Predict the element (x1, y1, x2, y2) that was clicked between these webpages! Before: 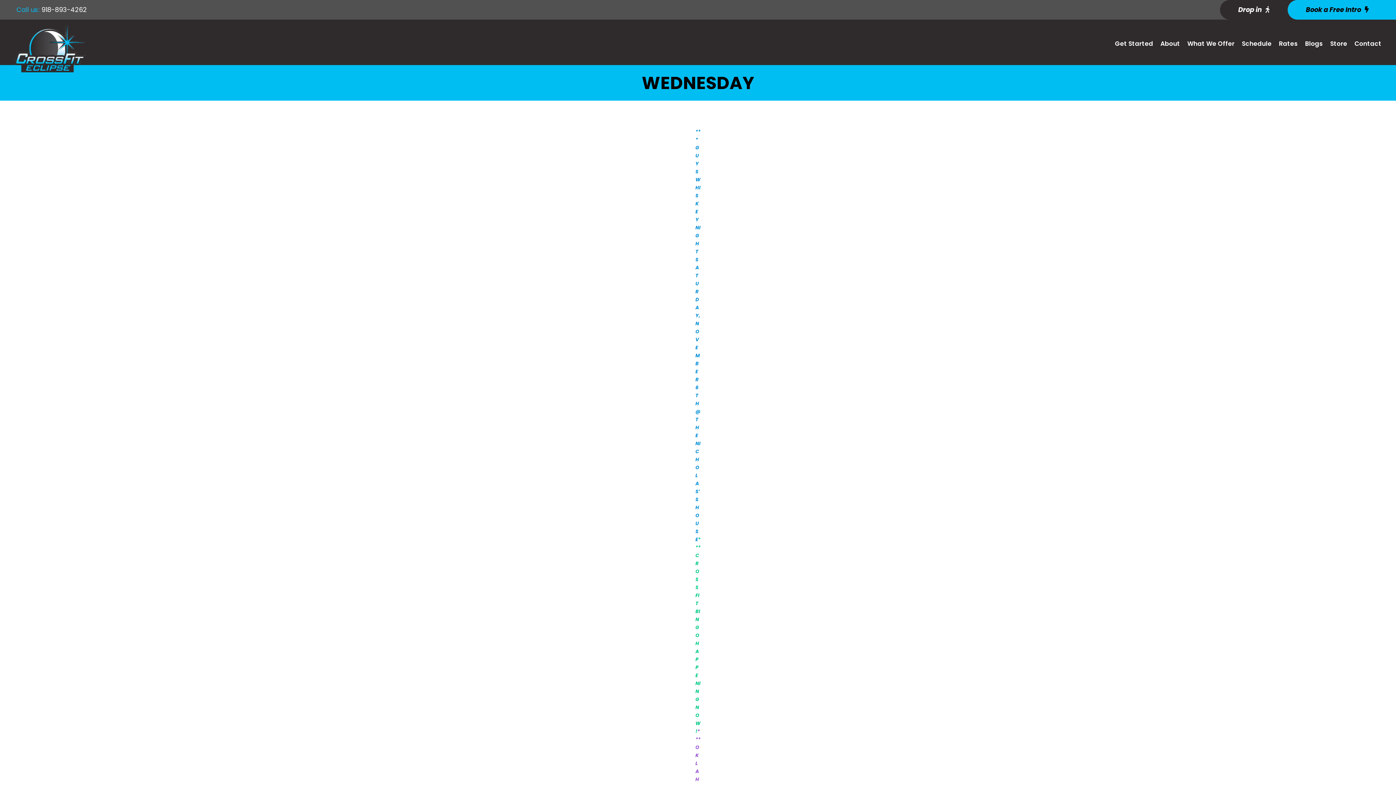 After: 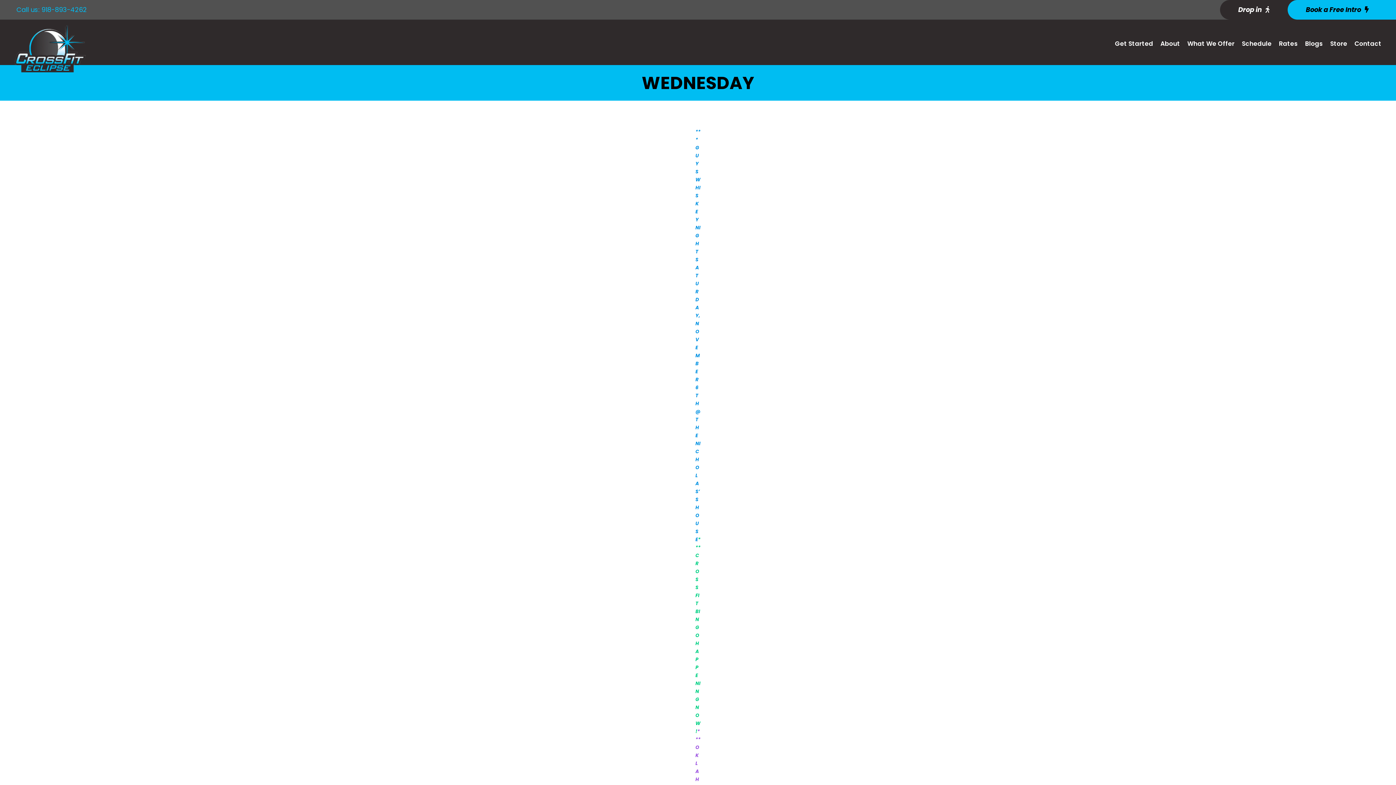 Action: bbox: (41, 5, 86, 14) label: 918-893-4262